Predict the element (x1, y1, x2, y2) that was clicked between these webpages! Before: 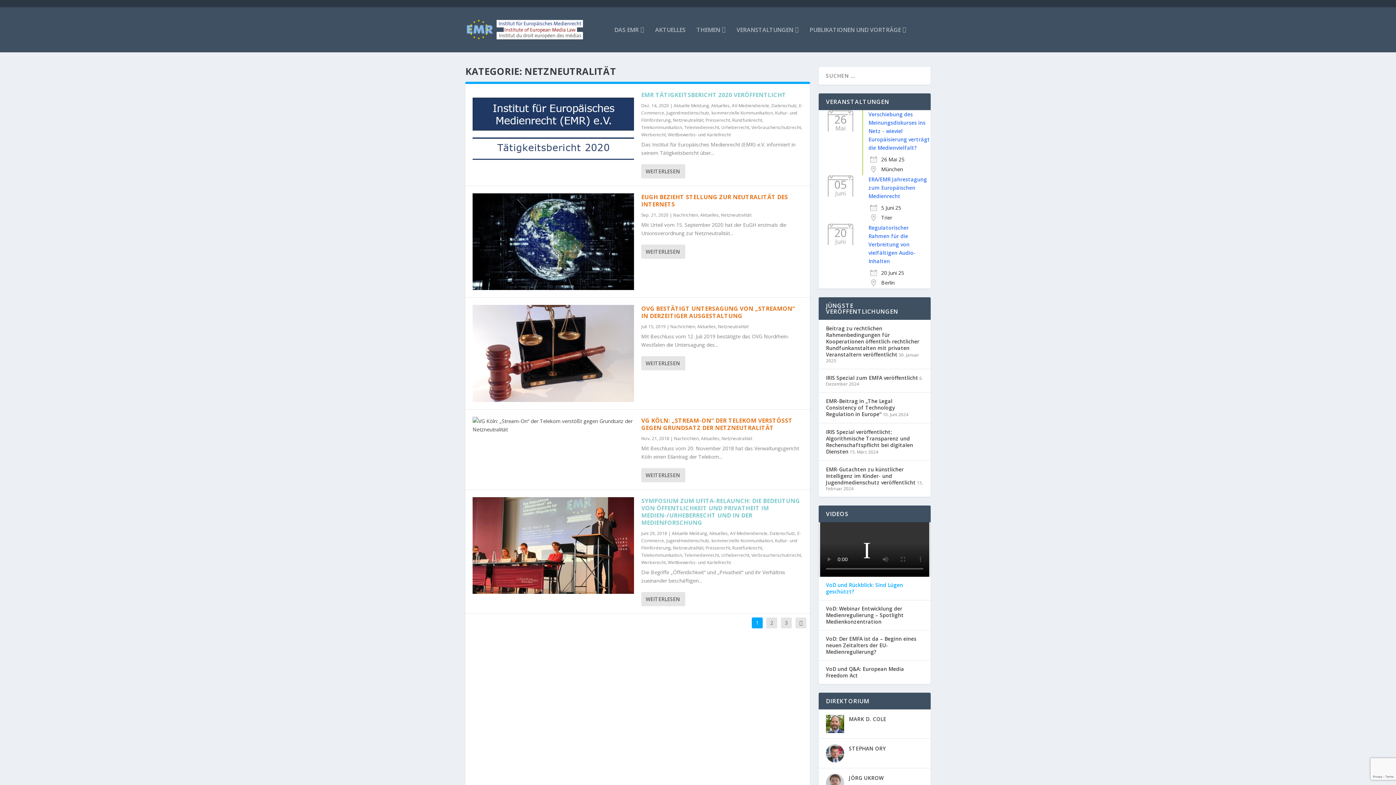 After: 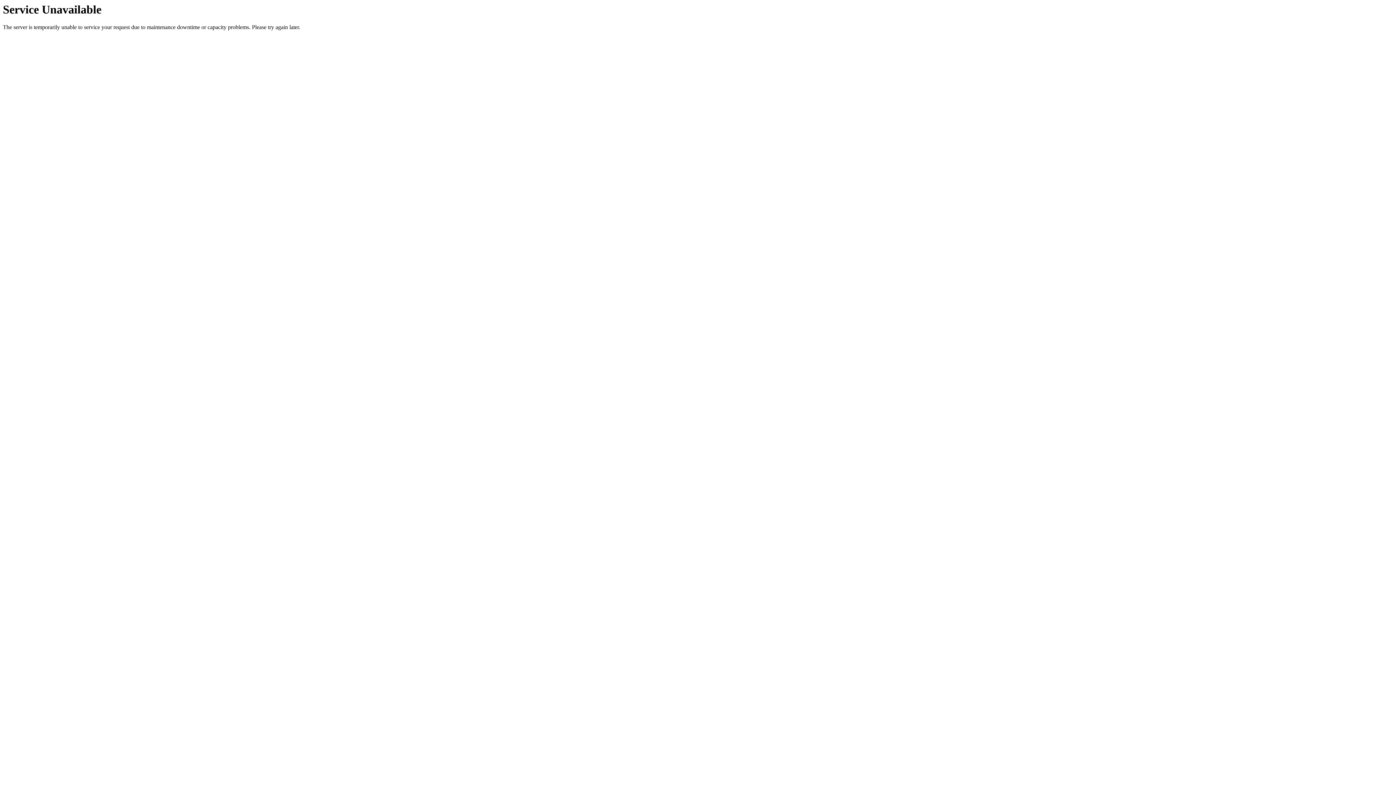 Action: label: Aktuelle Meldung bbox: (672, 530, 707, 536)